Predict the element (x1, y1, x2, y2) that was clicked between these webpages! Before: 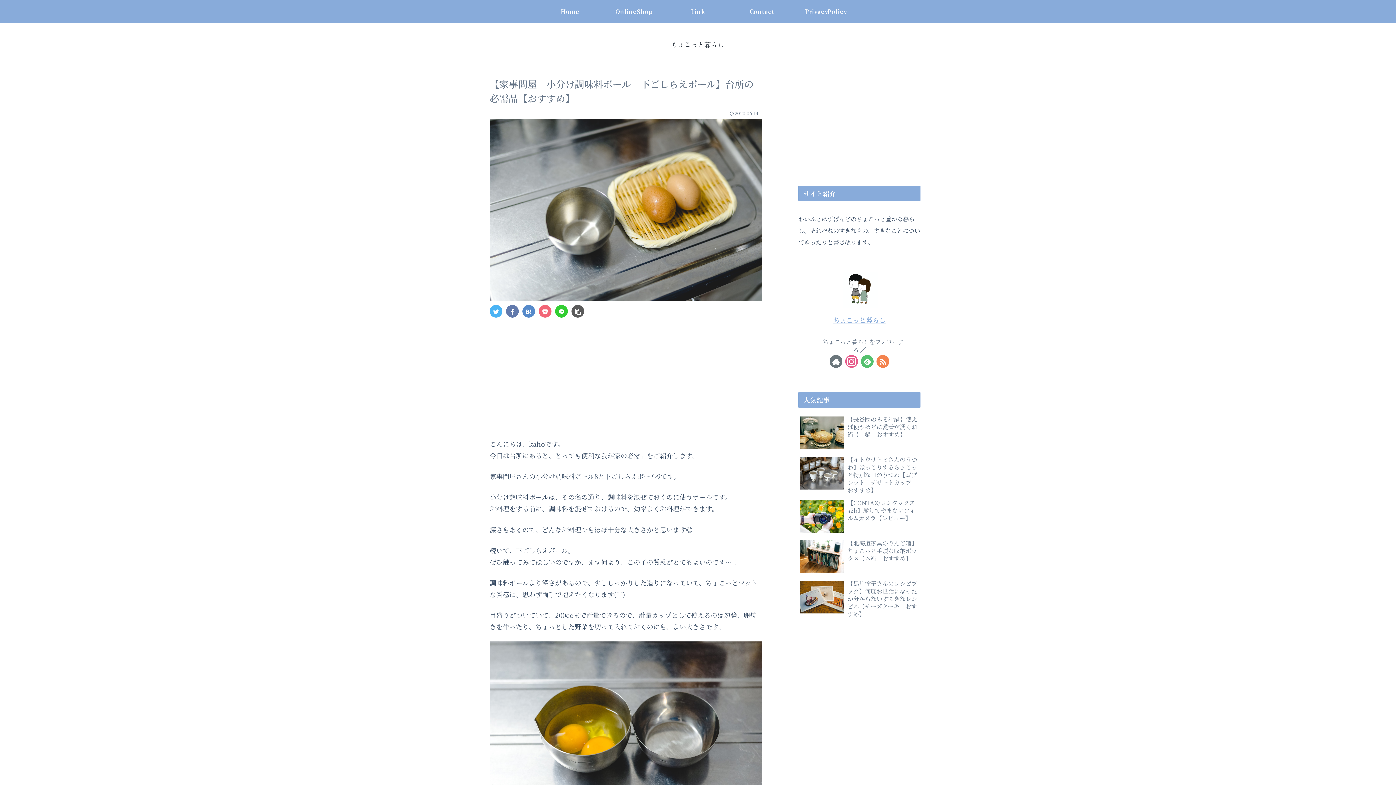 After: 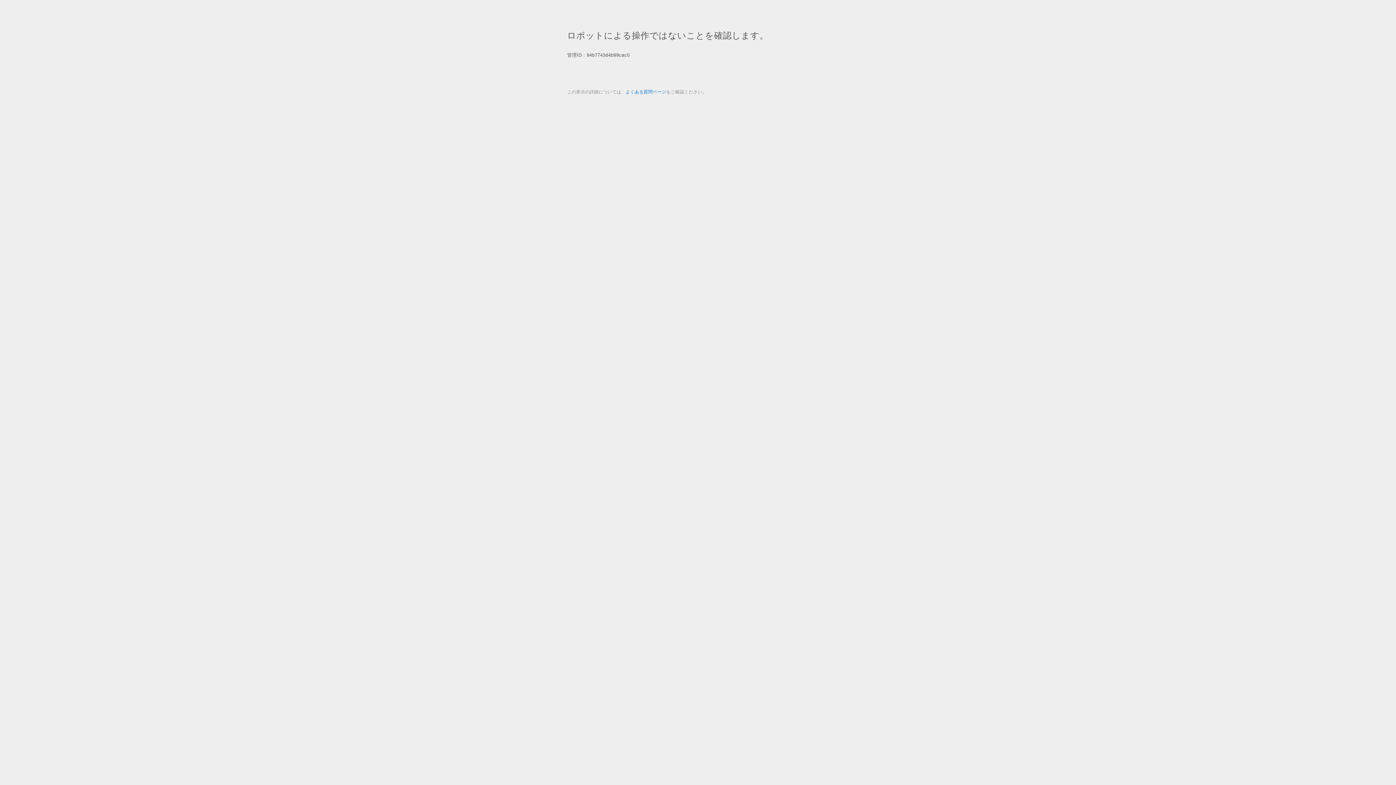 Action: bbox: (602, 0, 666, 23) label: OnlineShop